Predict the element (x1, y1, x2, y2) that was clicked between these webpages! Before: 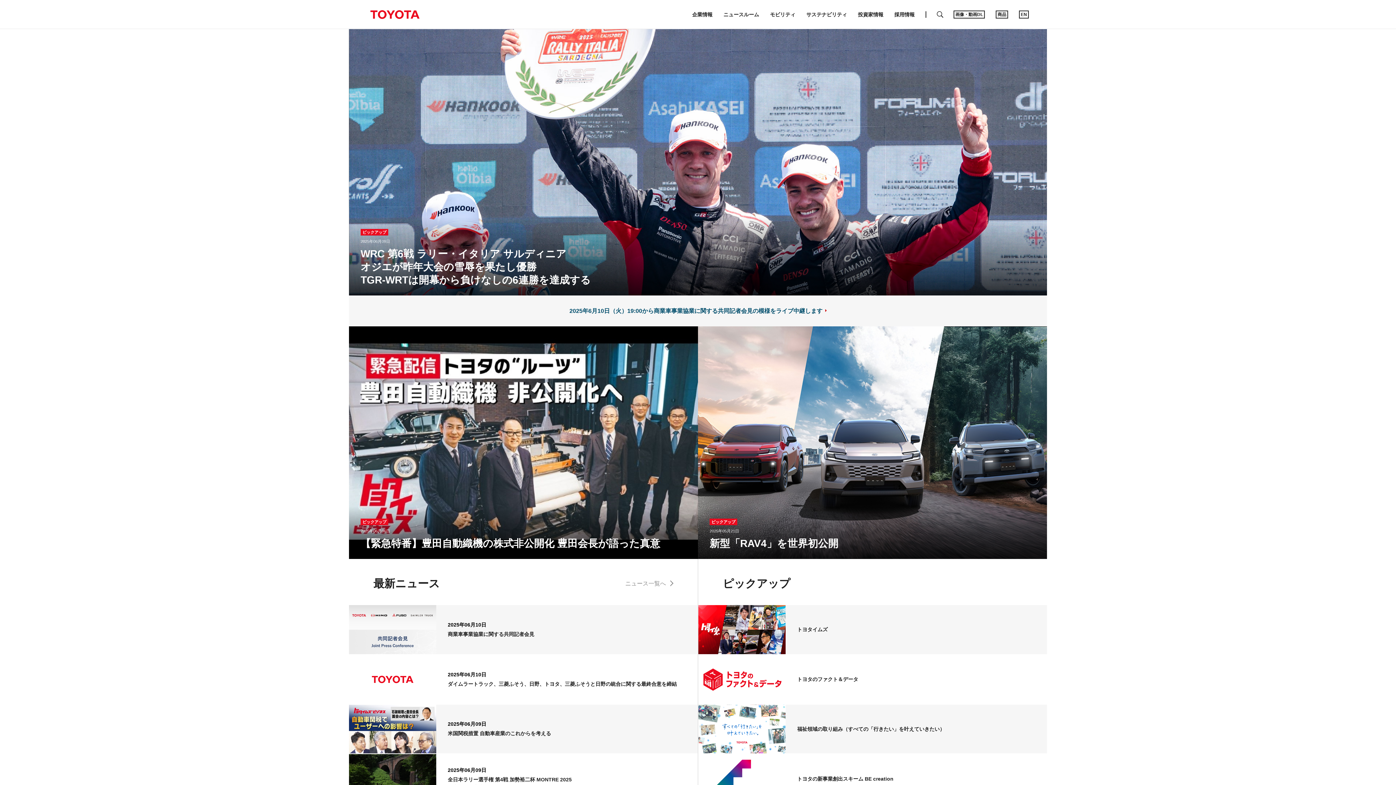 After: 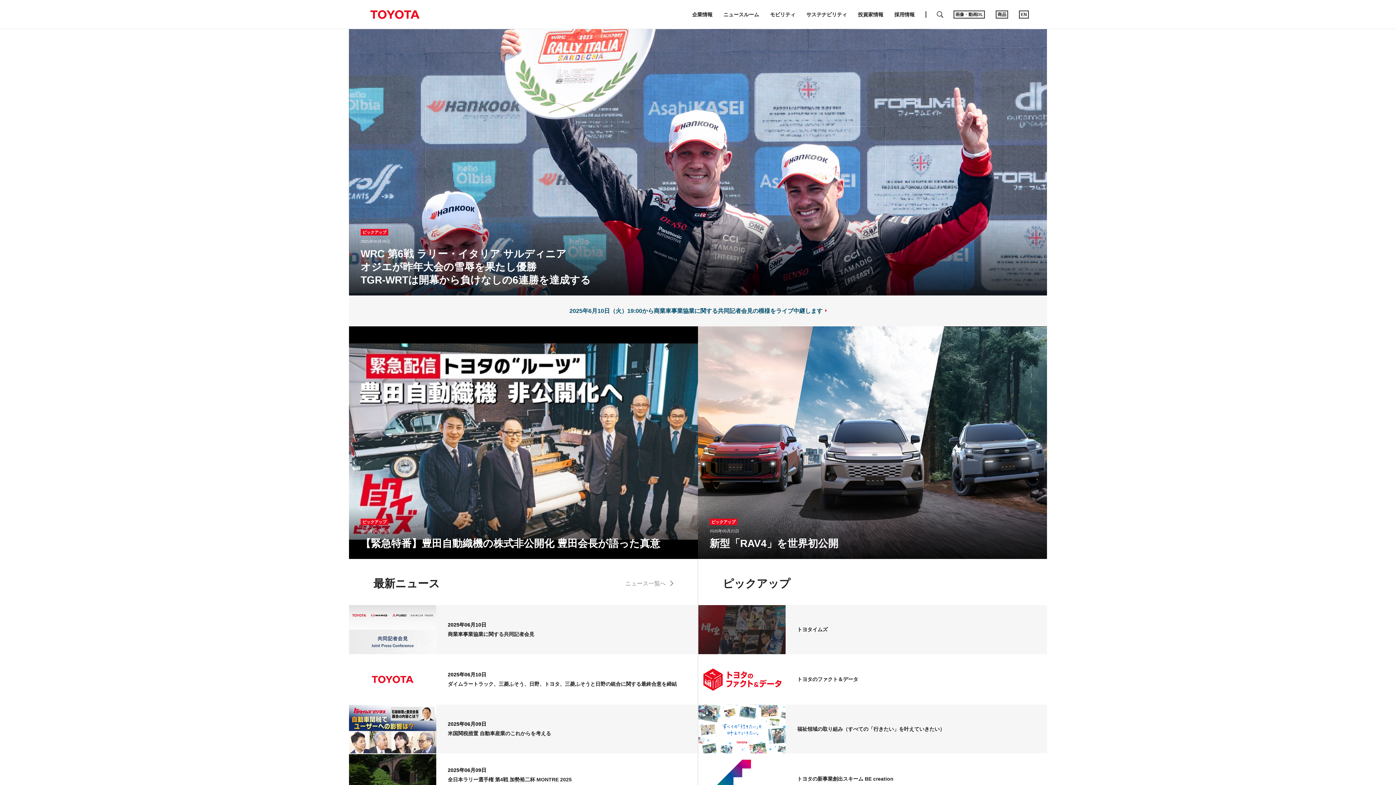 Action: bbox: (698, 605, 785, 654)